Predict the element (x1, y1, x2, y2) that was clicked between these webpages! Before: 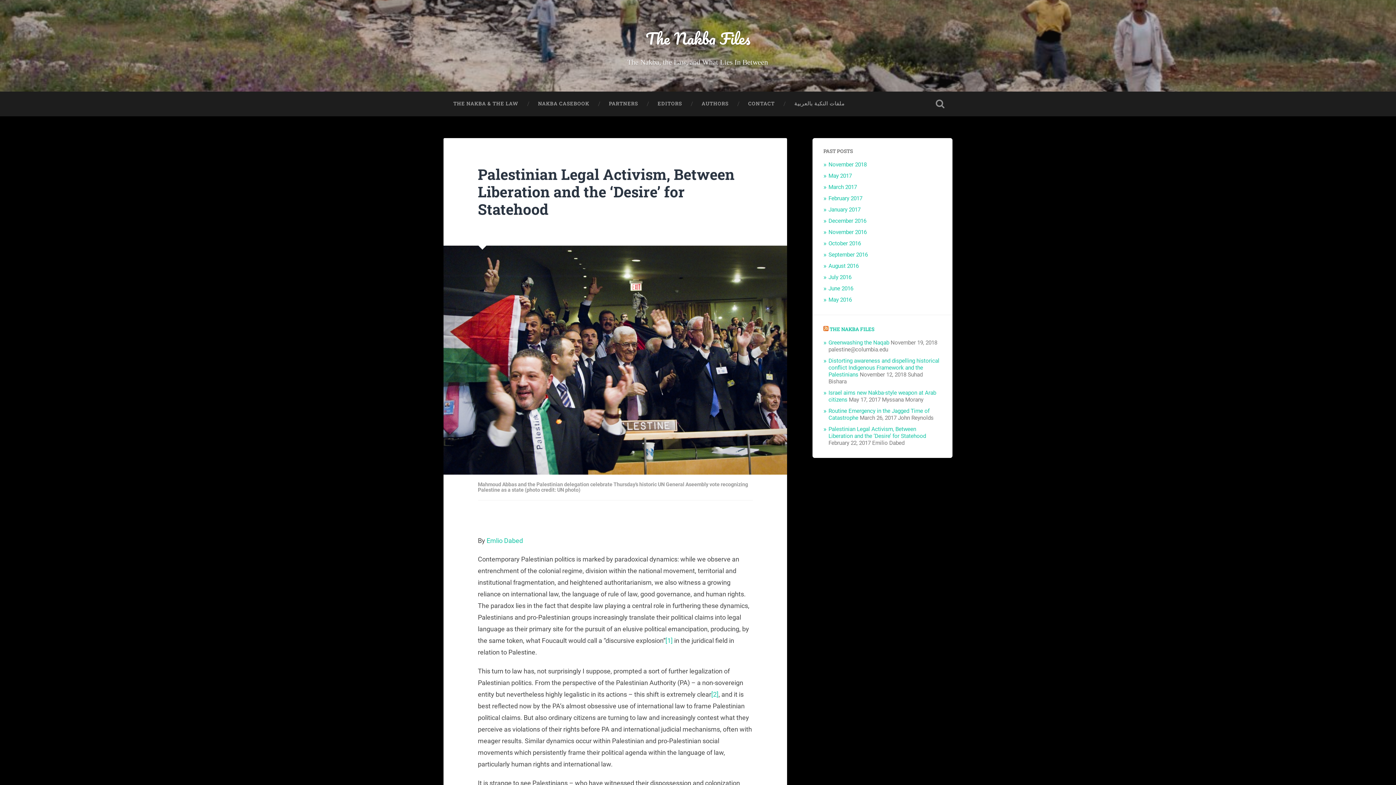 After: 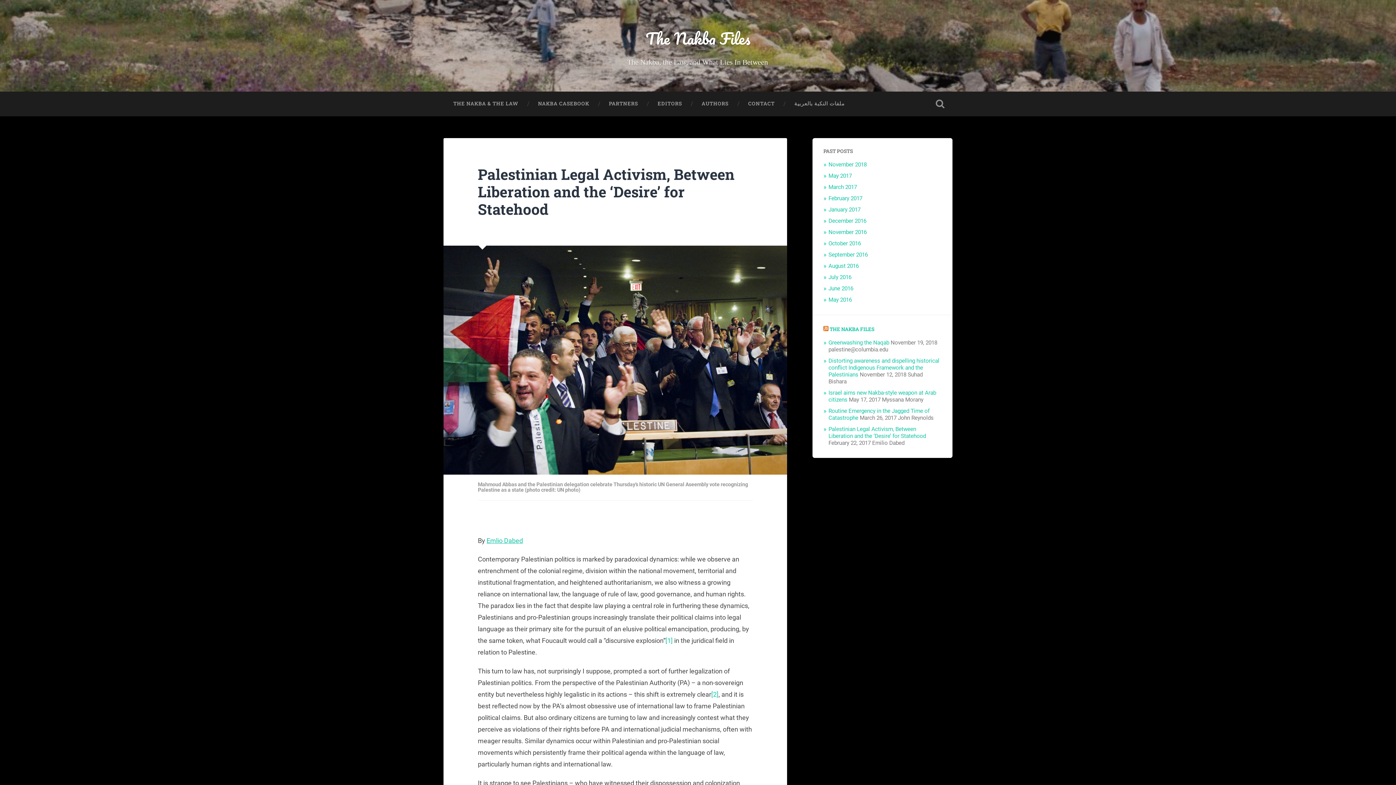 Action: bbox: (486, 536, 523, 544) label: Emlio Dabed